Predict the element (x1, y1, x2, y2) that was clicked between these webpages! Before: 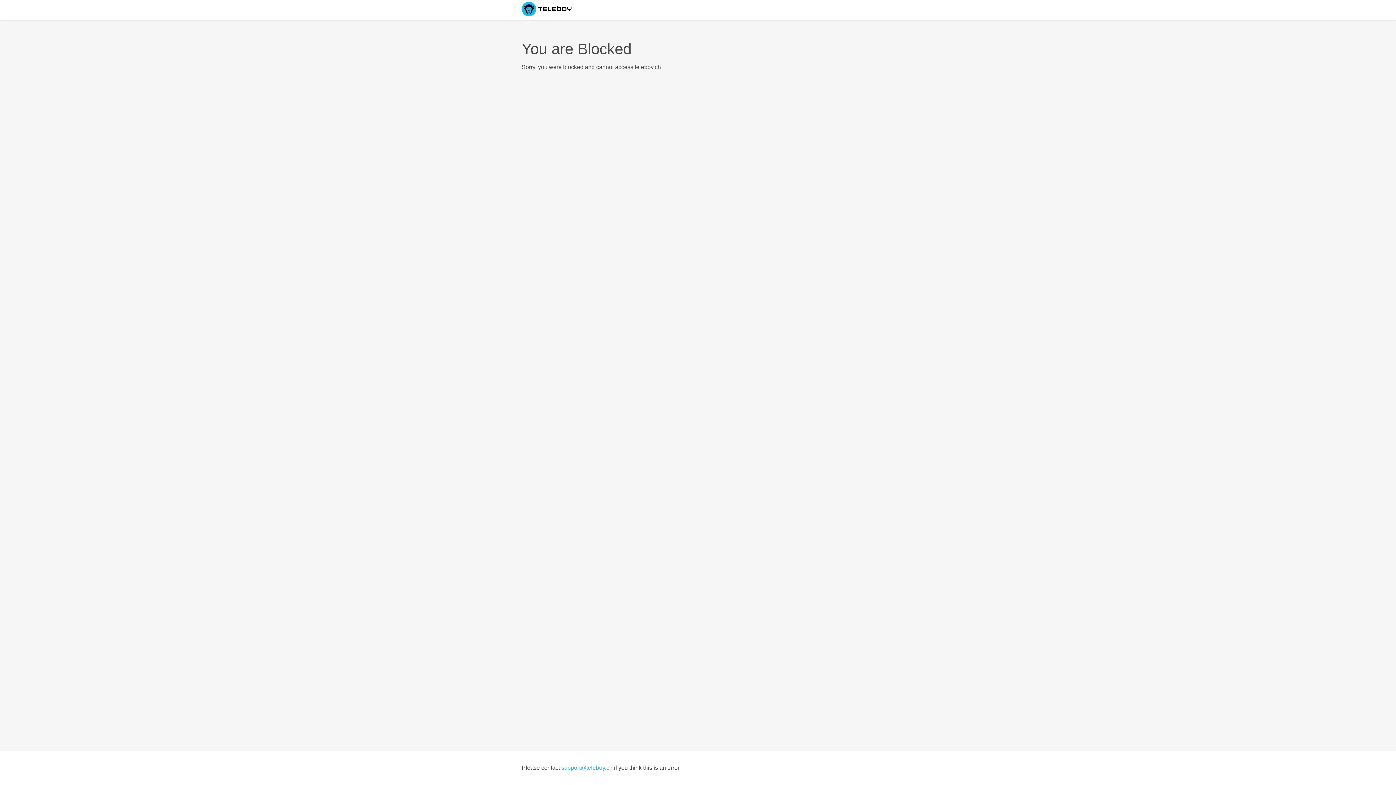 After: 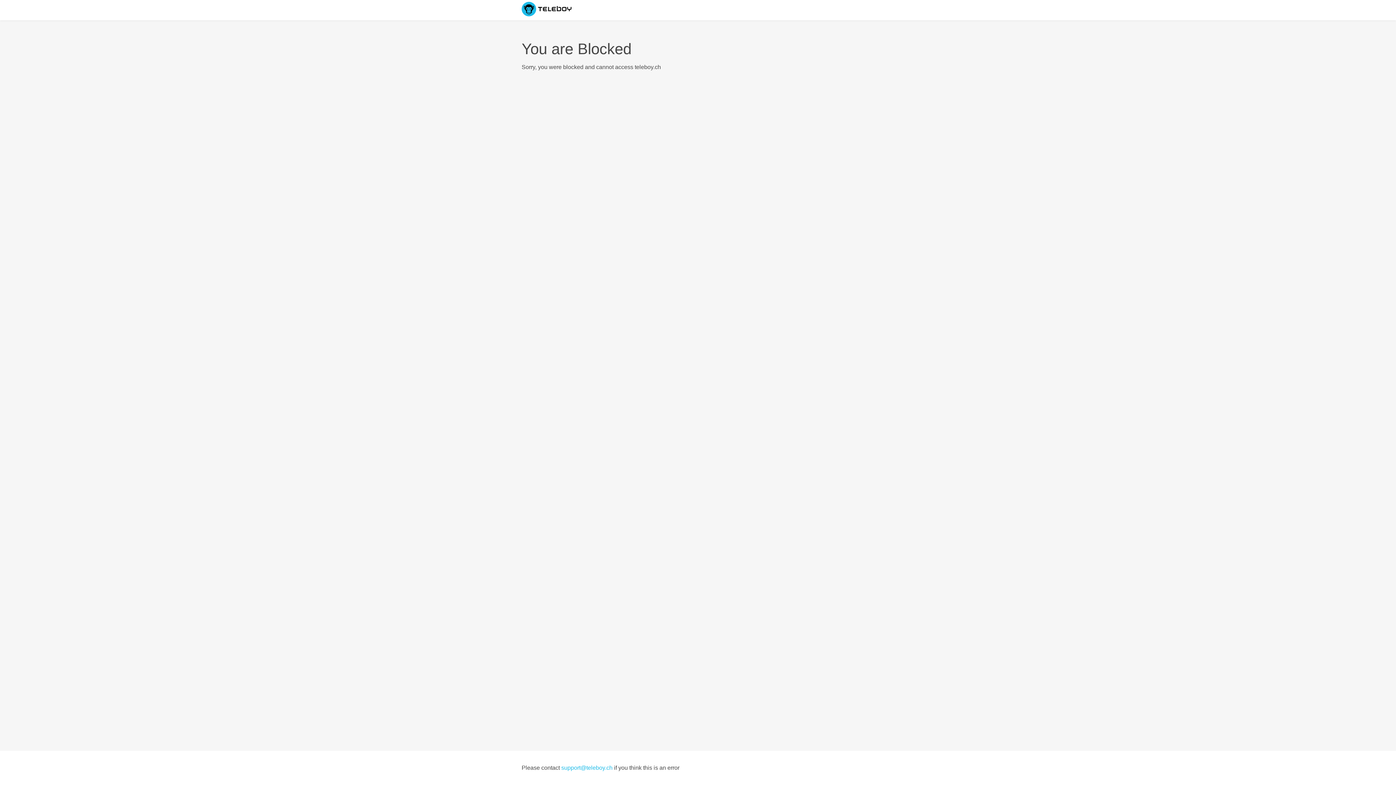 Action: label: support@teleboy.ch bbox: (561, 765, 612, 771)